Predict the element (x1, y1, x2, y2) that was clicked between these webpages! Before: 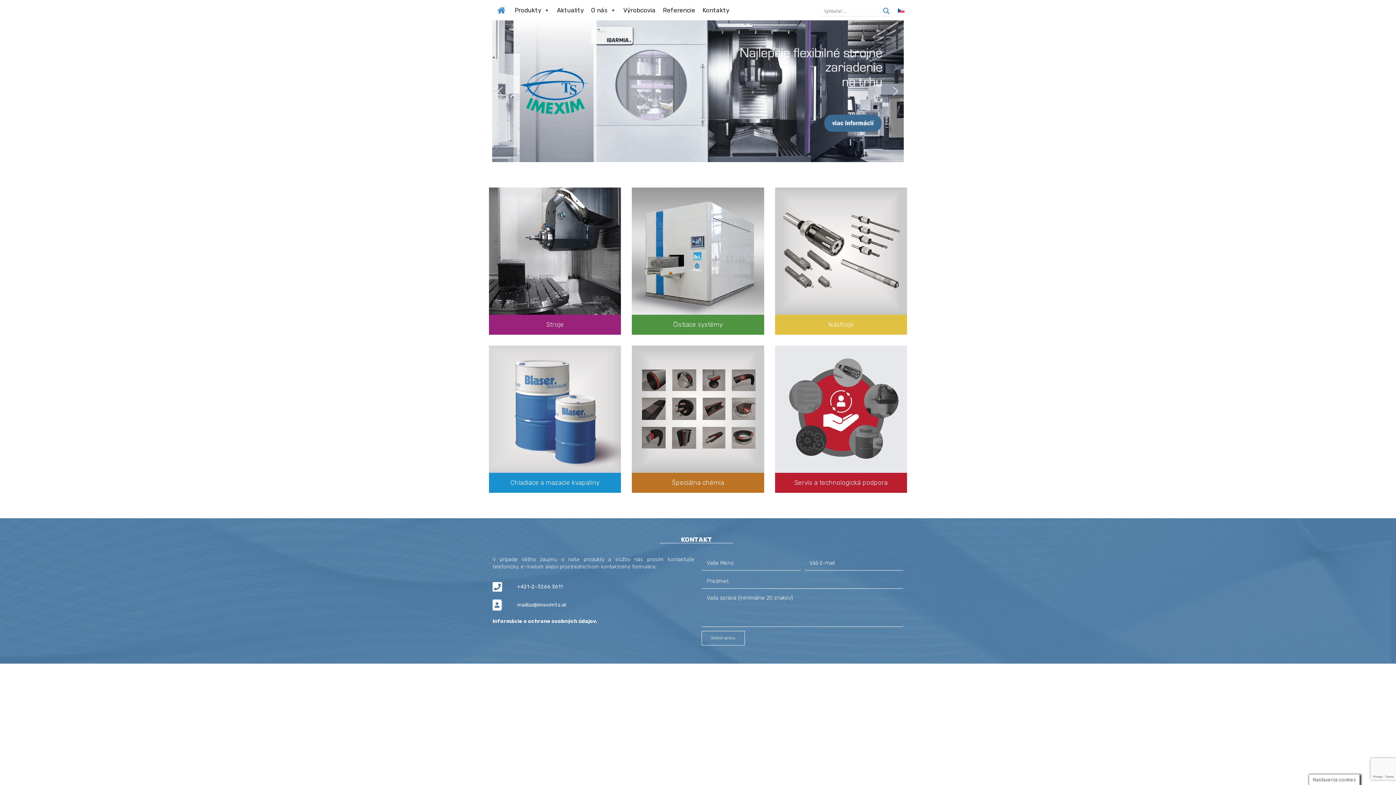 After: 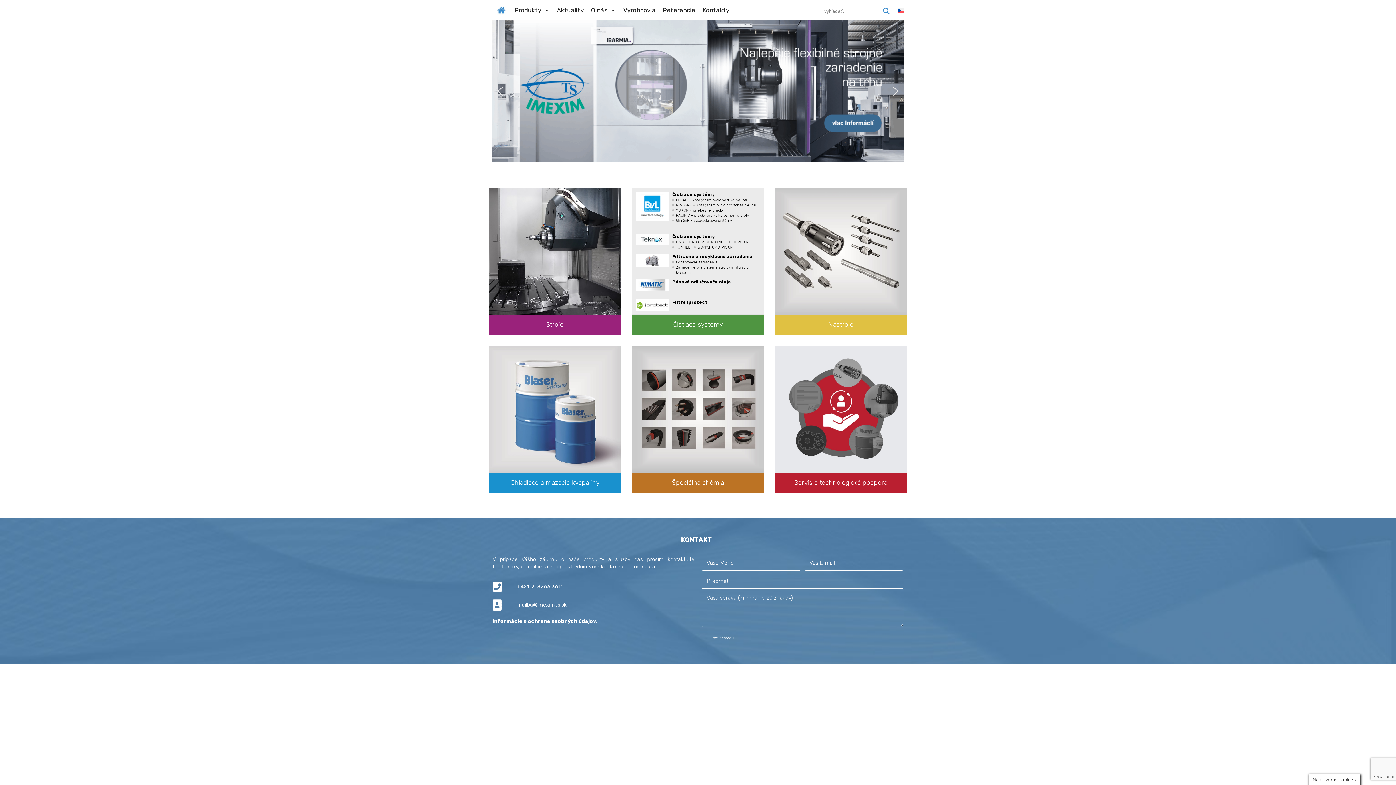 Action: bbox: (632, 314, 764, 334) label: Čistiace systémy